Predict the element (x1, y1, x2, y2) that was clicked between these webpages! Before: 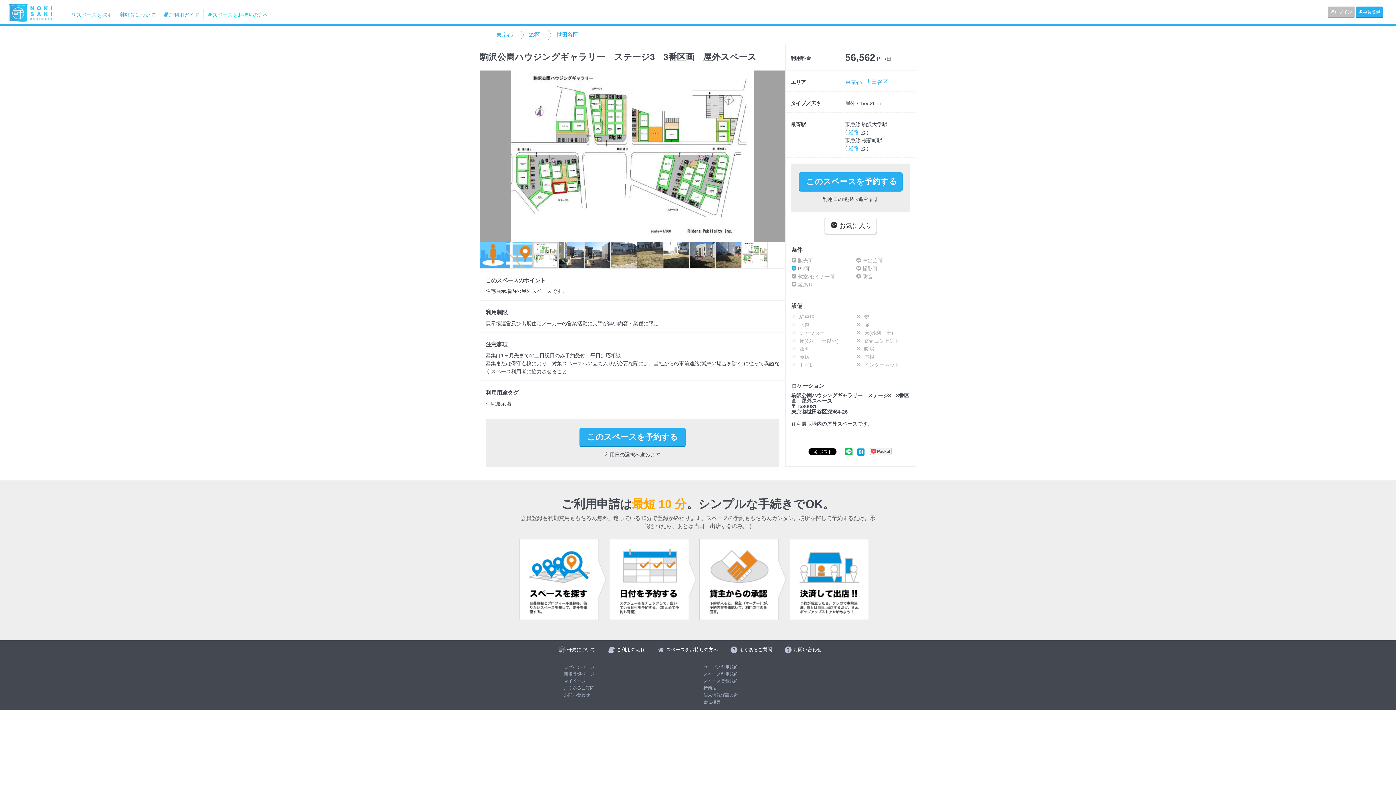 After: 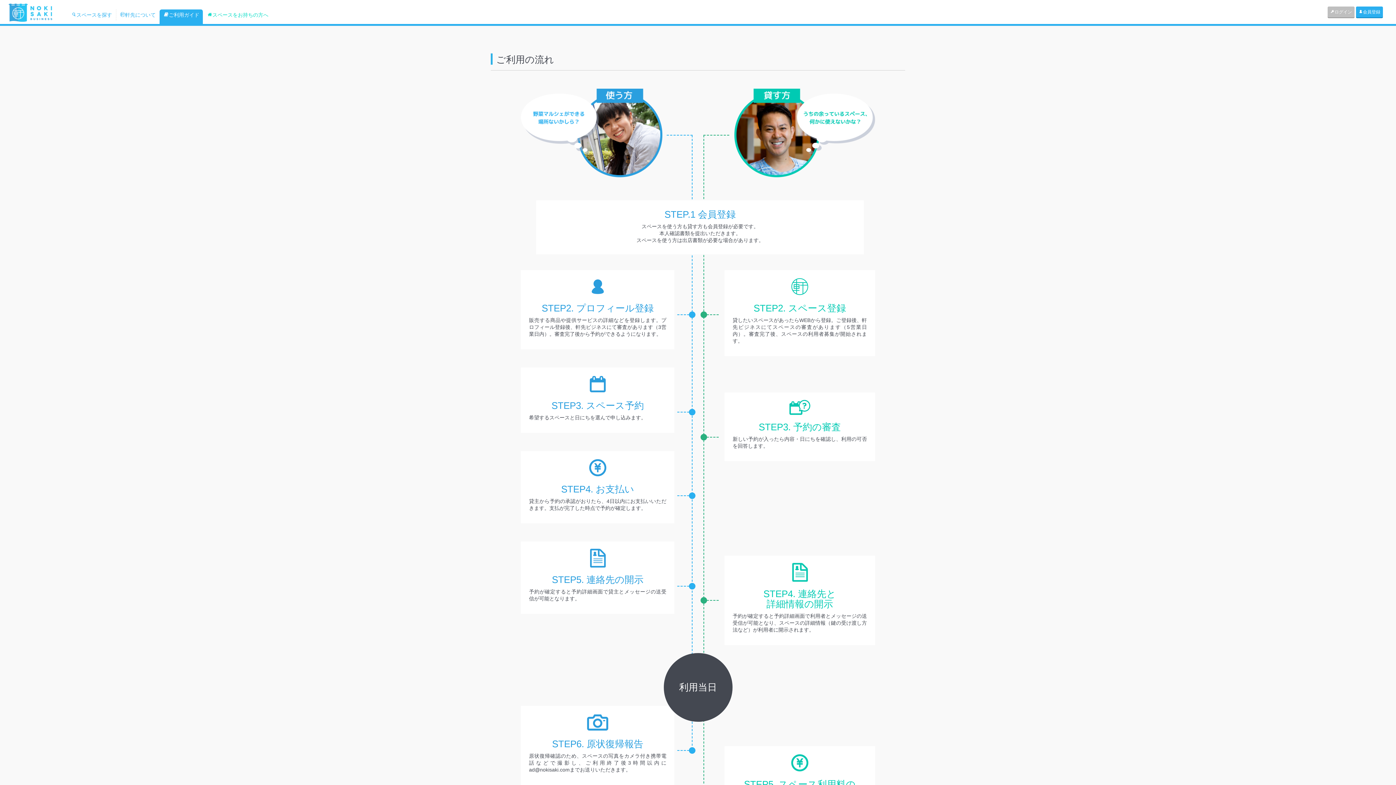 Action: bbox: (159, 9, 203, 20) label: ご利用ガイド